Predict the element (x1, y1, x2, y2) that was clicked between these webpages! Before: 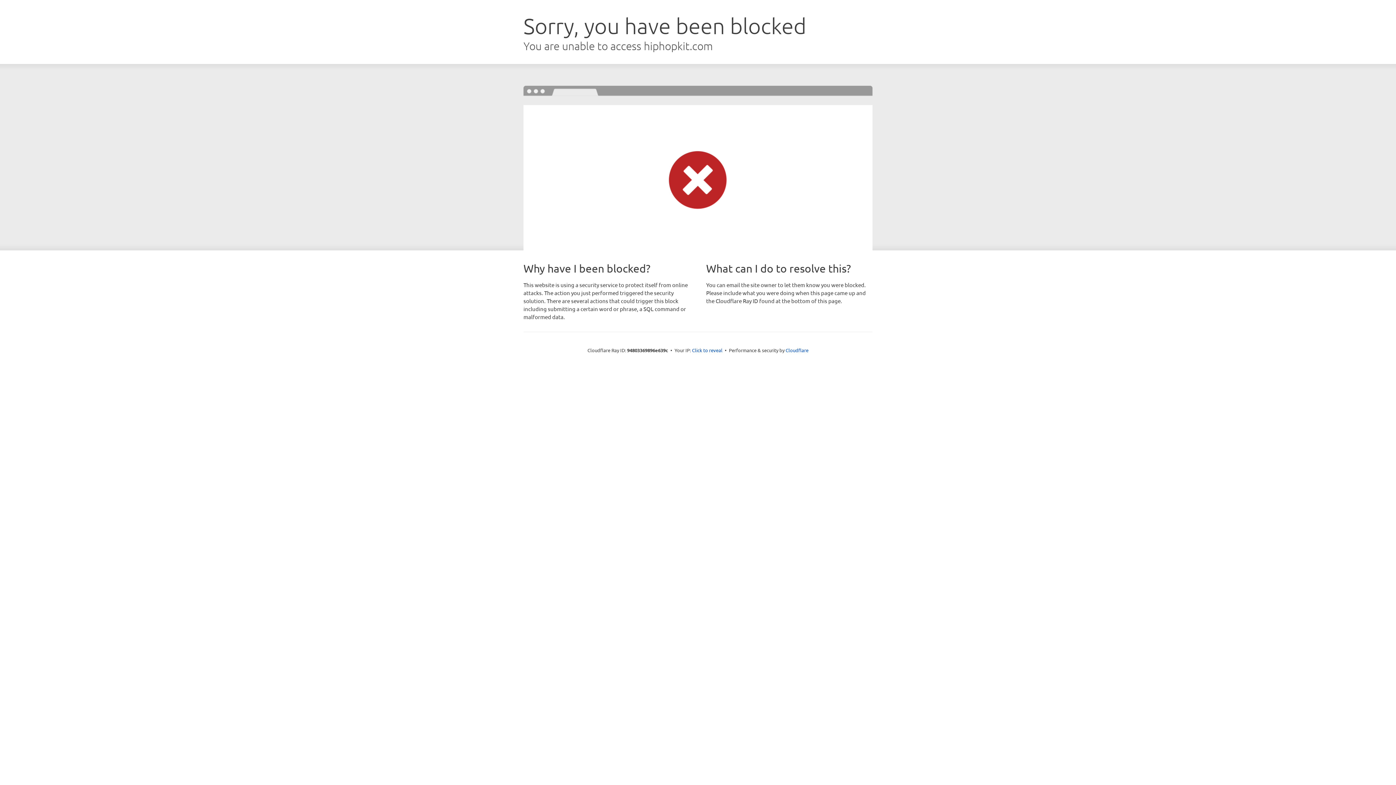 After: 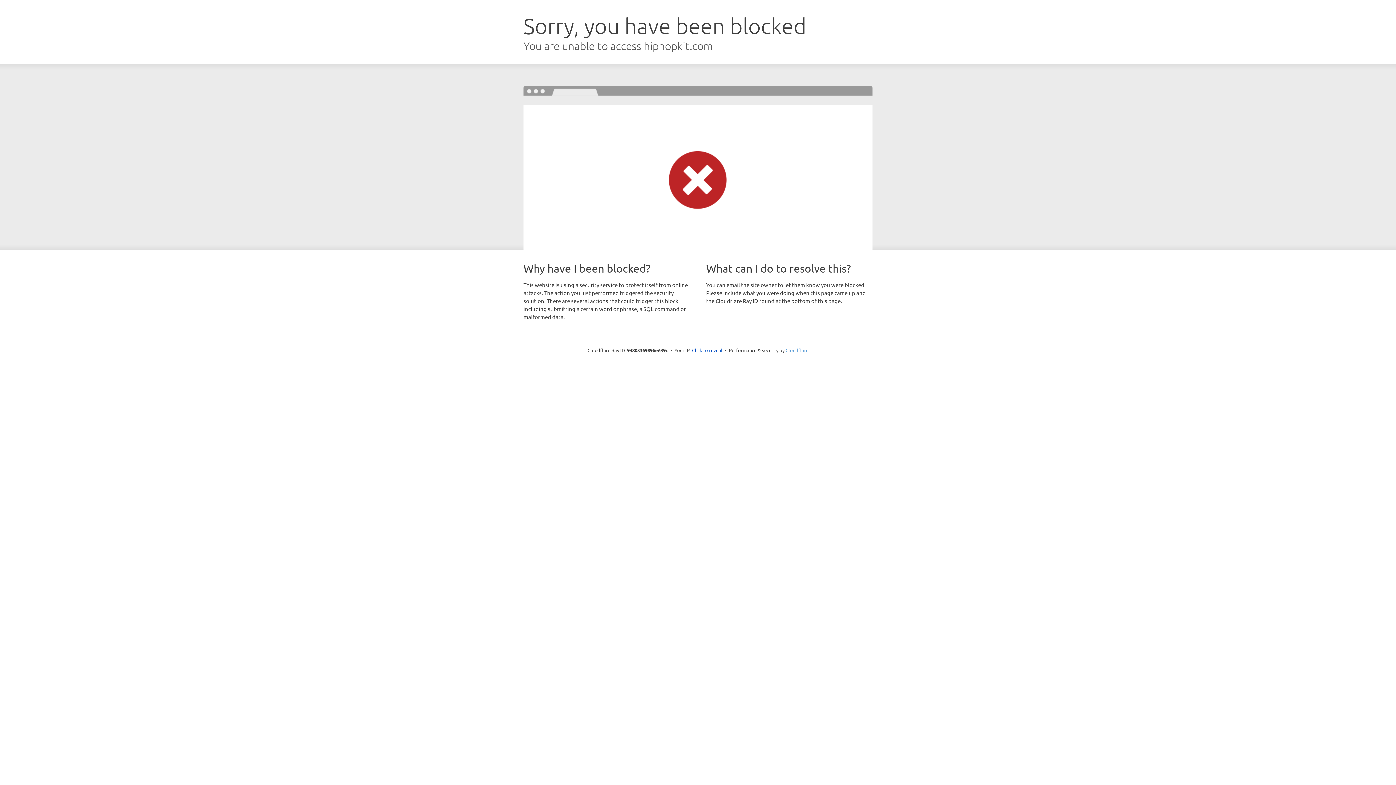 Action: bbox: (785, 347, 808, 353) label: Cloudflare